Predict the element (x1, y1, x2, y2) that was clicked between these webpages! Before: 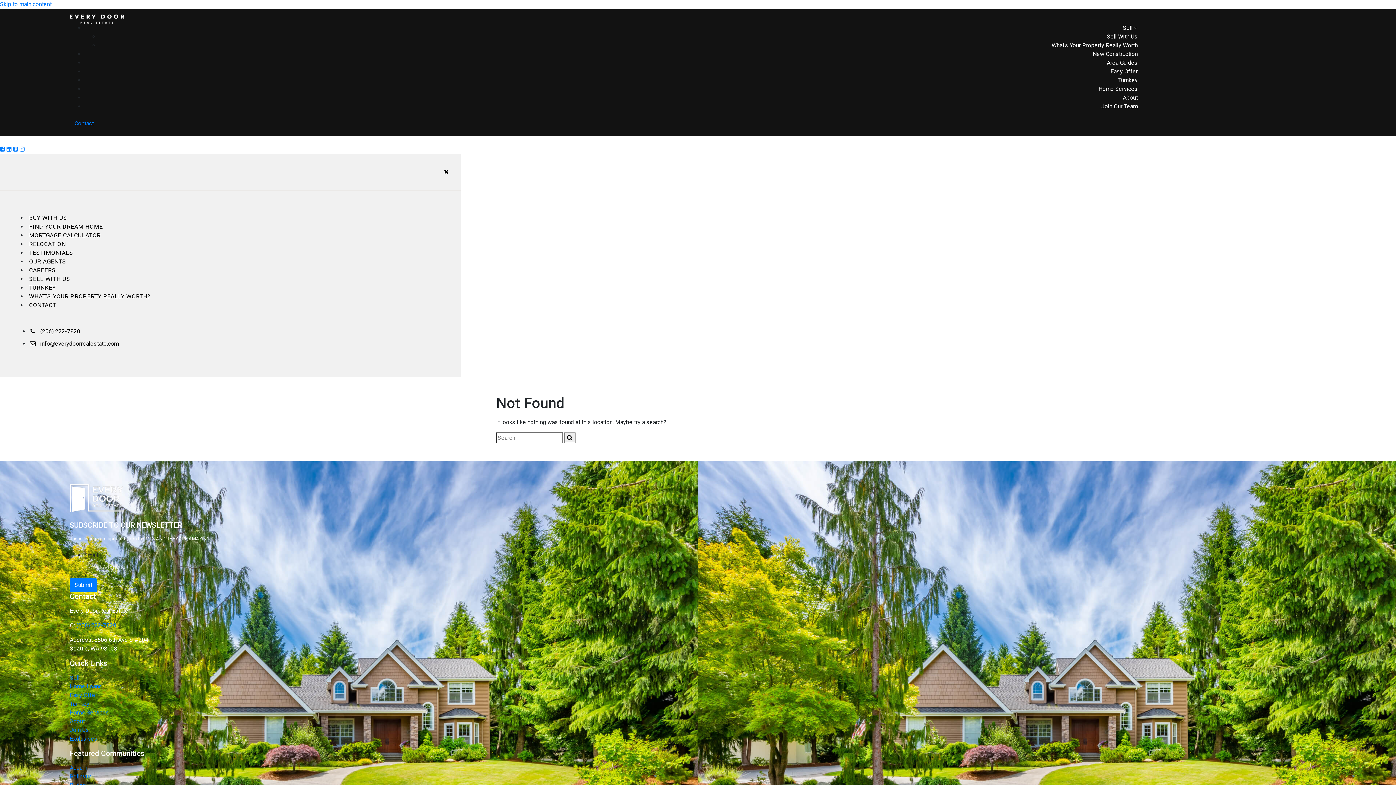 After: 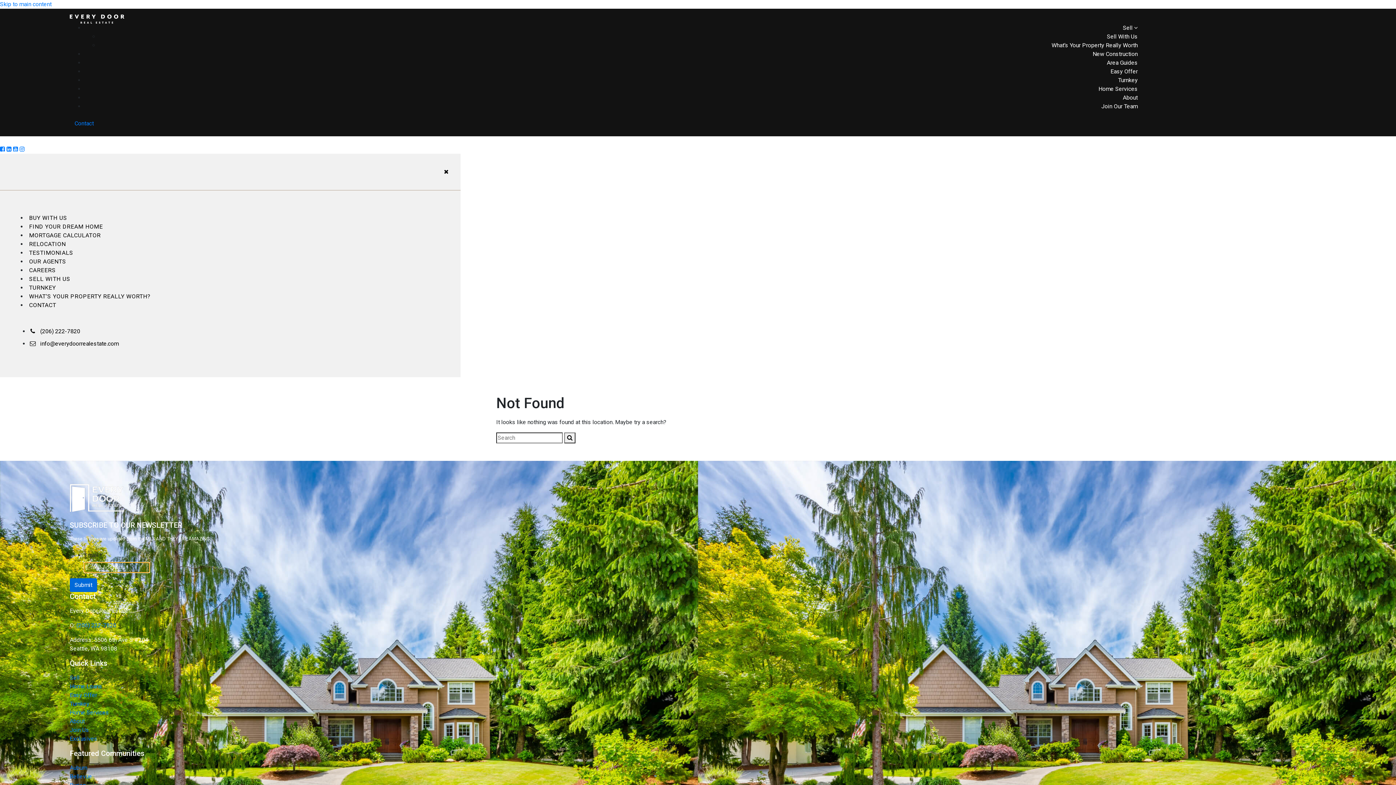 Action: label: Submit bbox: (69, 578, 97, 592)